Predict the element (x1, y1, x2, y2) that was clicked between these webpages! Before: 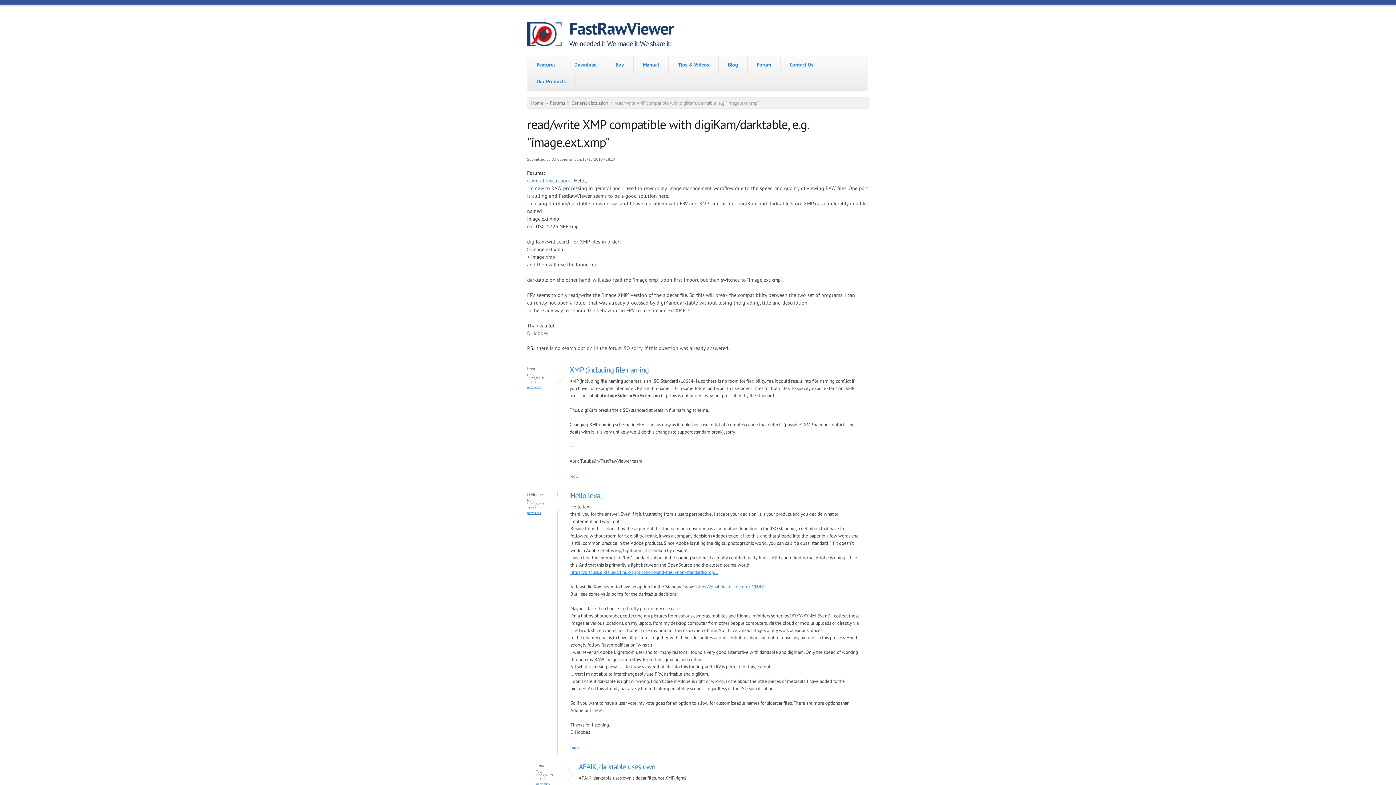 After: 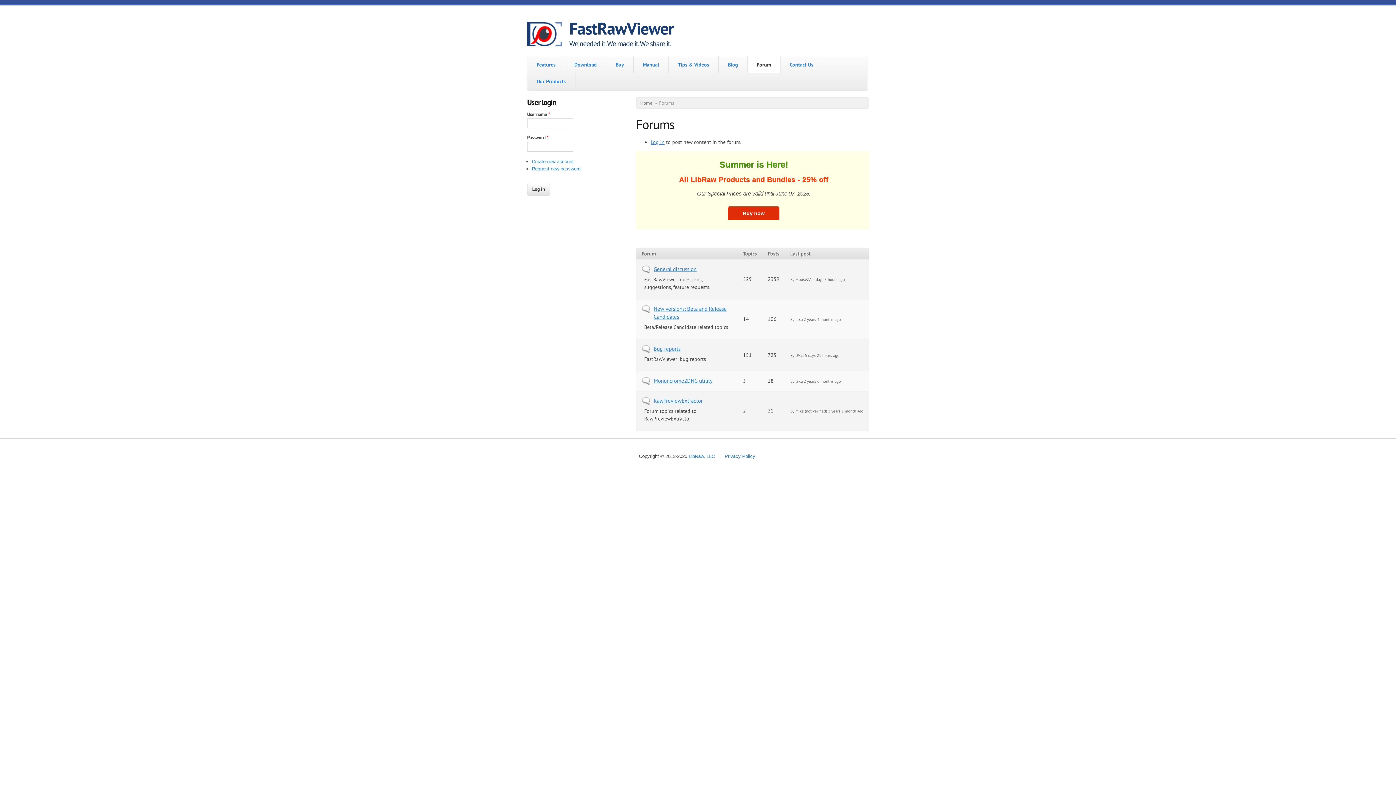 Action: label: Forum bbox: (747, 56, 780, 73)